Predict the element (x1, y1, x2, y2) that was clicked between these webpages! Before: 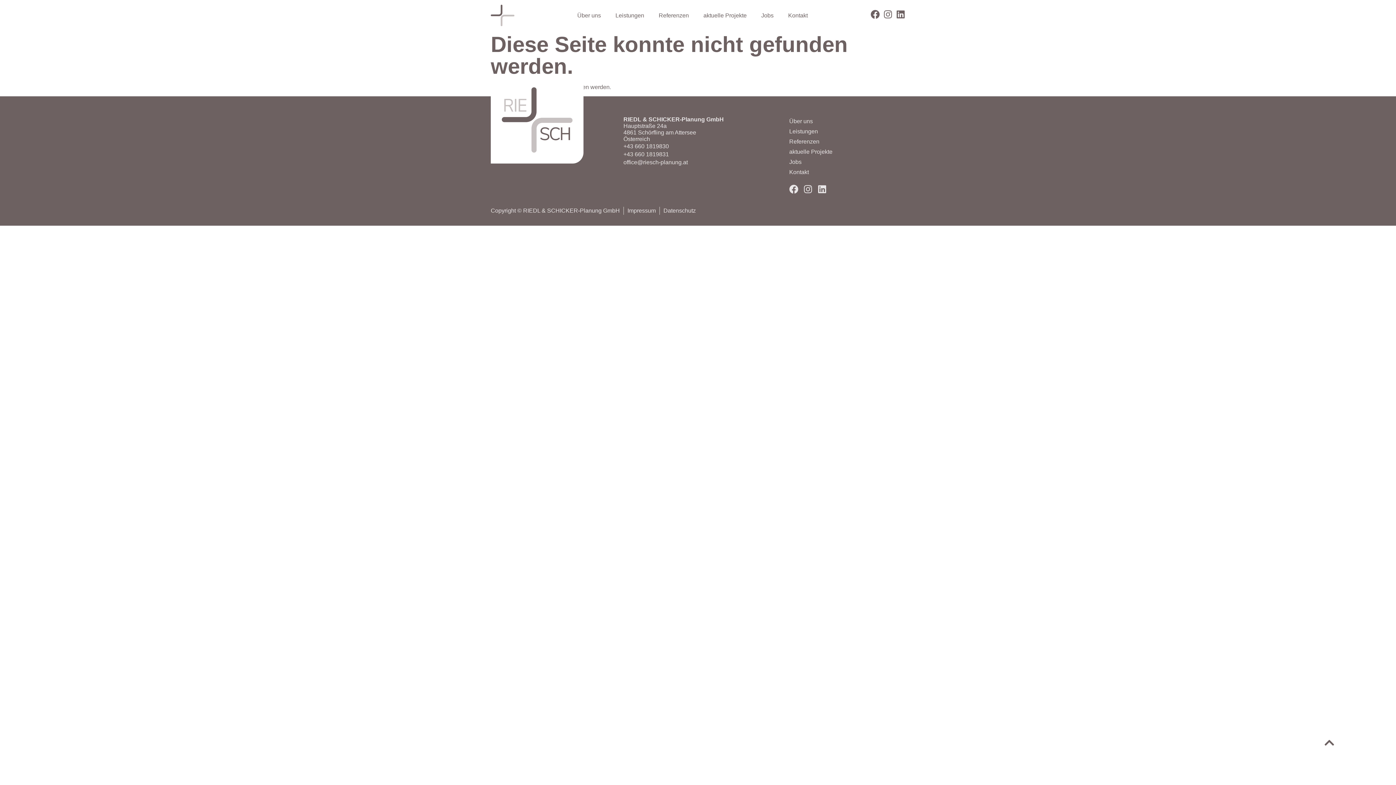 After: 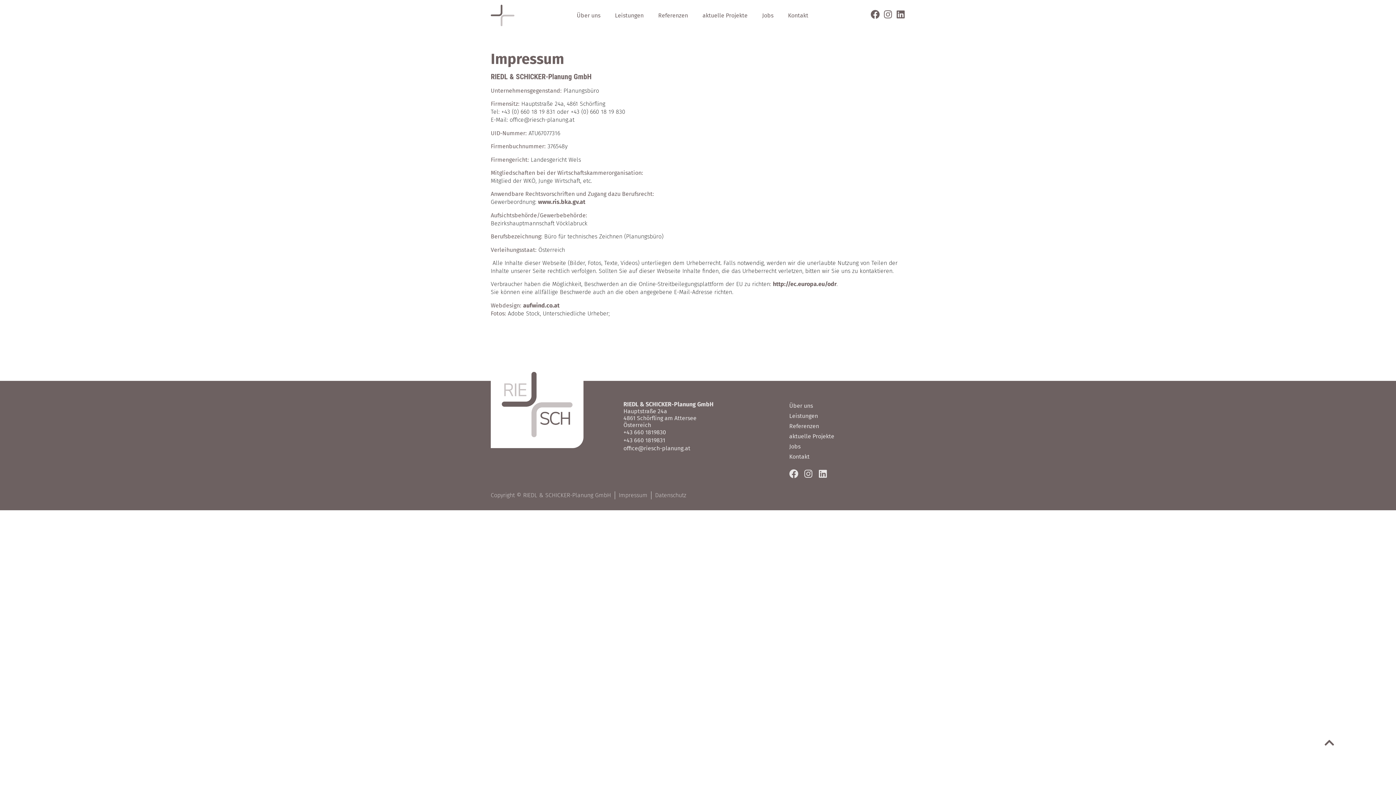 Action: label: Impressum bbox: (627, 207, 656, 215)